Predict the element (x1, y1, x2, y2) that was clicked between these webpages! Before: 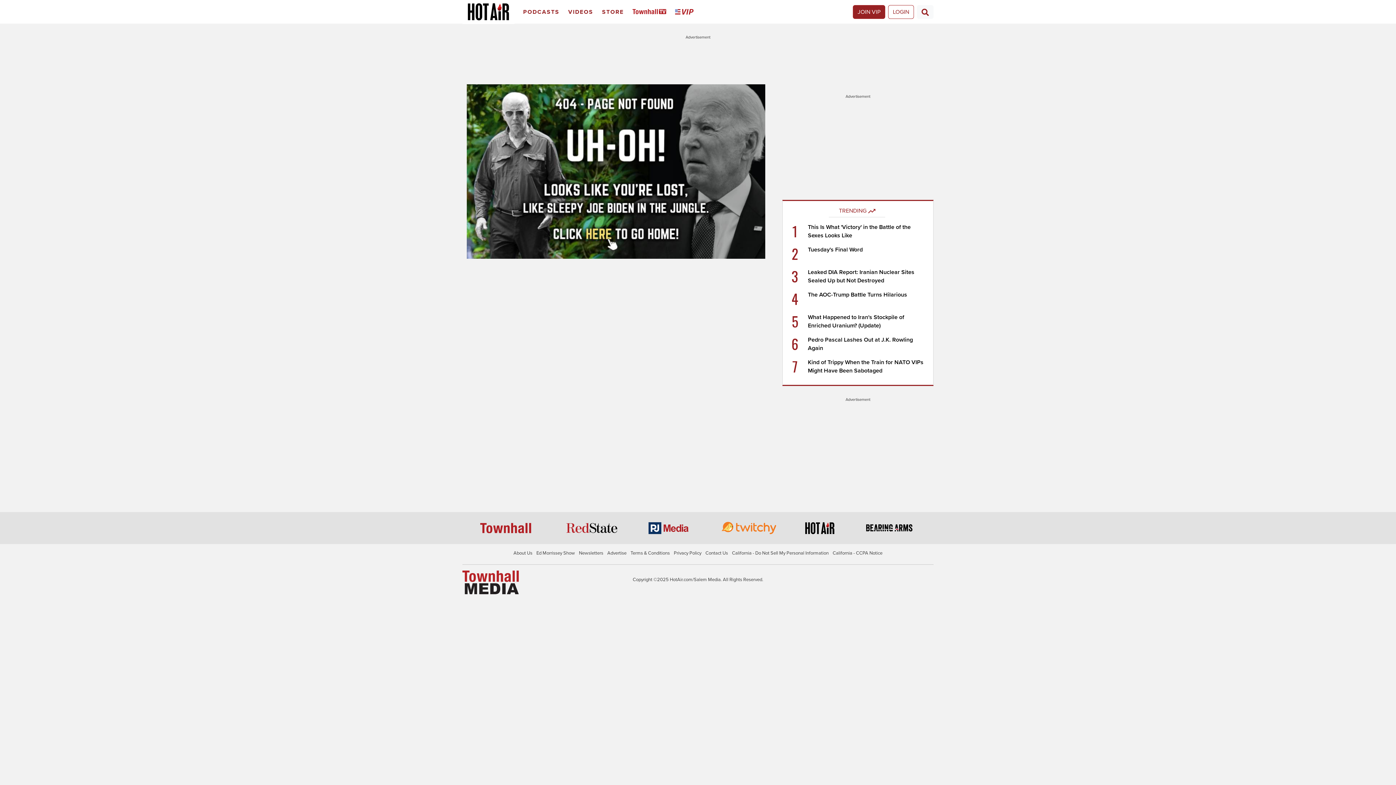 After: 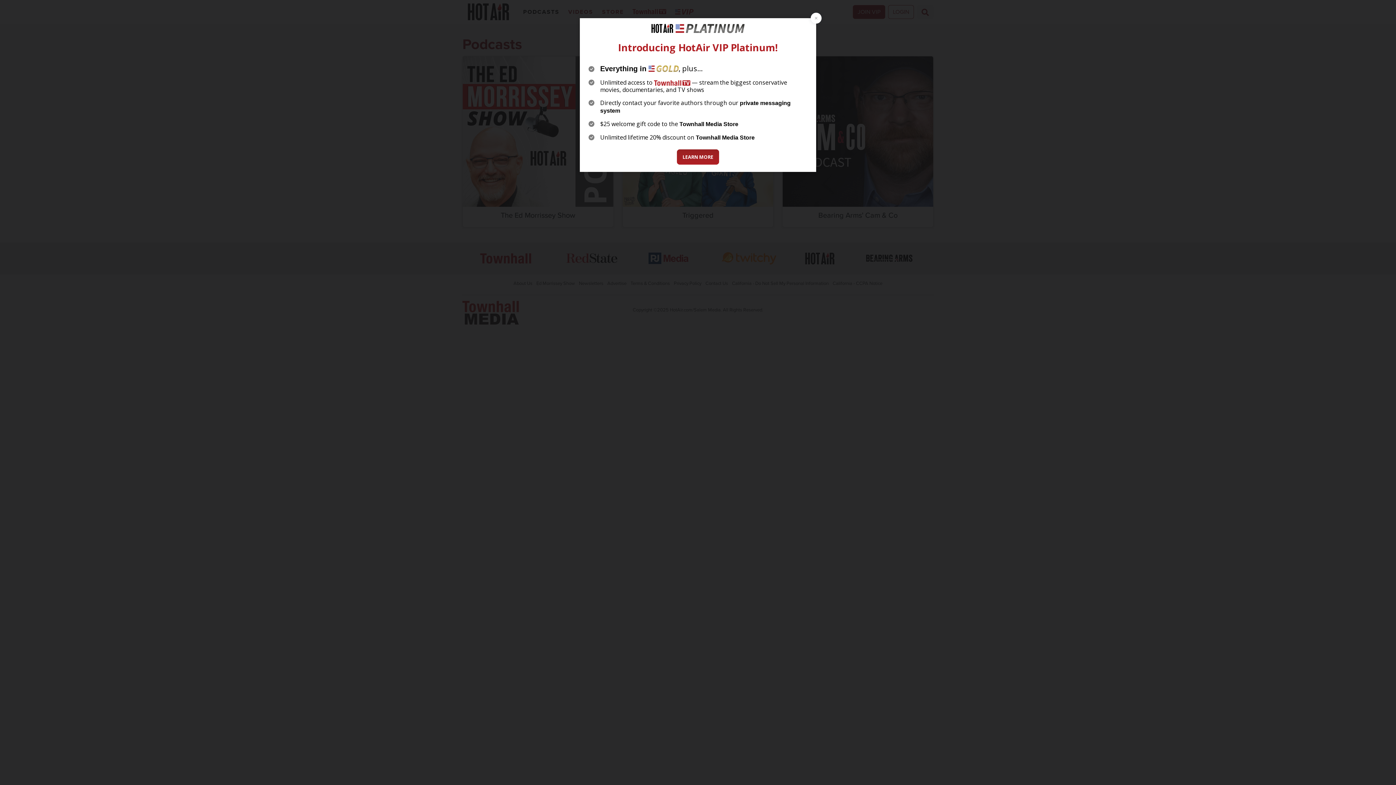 Action: bbox: (520, 2, 565, 21) label: Podcasts